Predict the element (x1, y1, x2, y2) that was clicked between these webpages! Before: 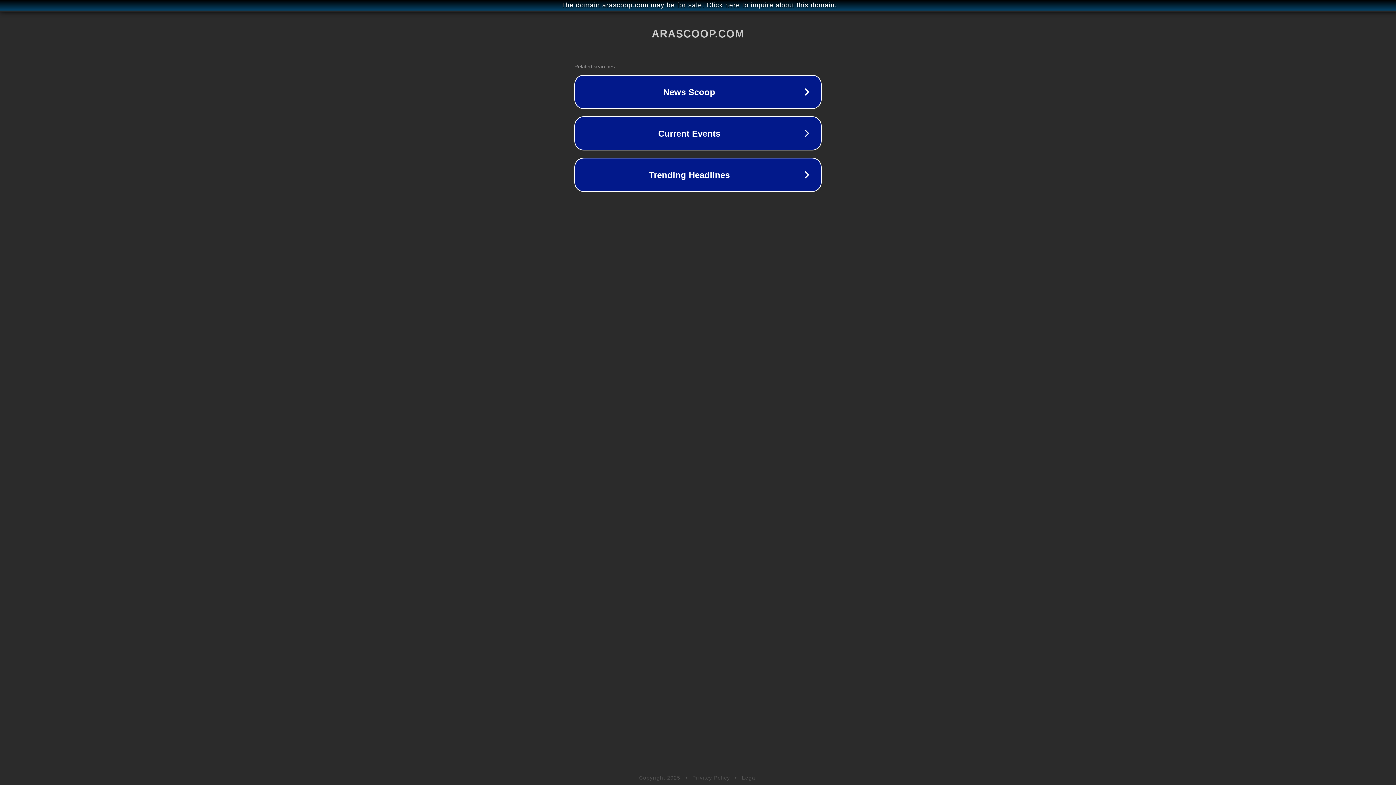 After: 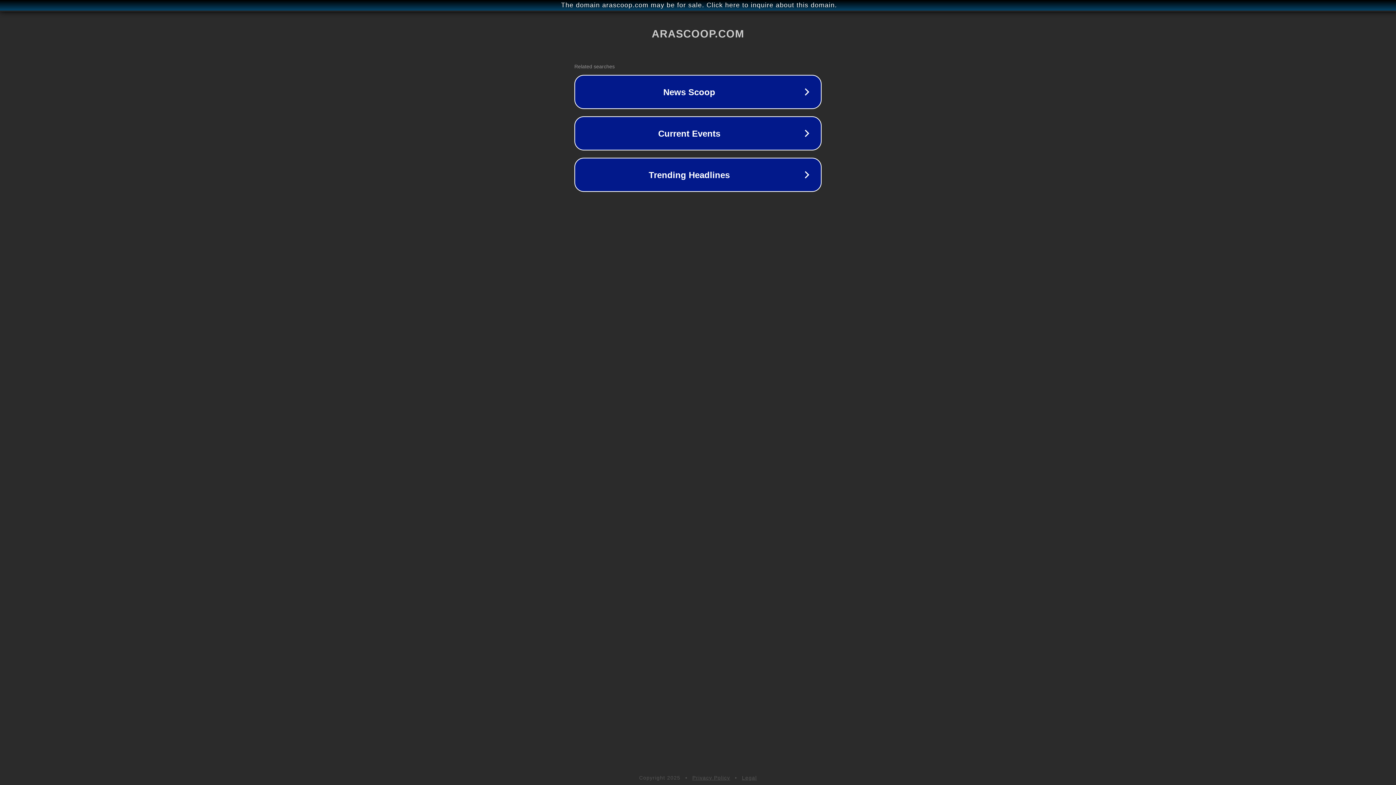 Action: bbox: (742, 775, 757, 781) label: Legal